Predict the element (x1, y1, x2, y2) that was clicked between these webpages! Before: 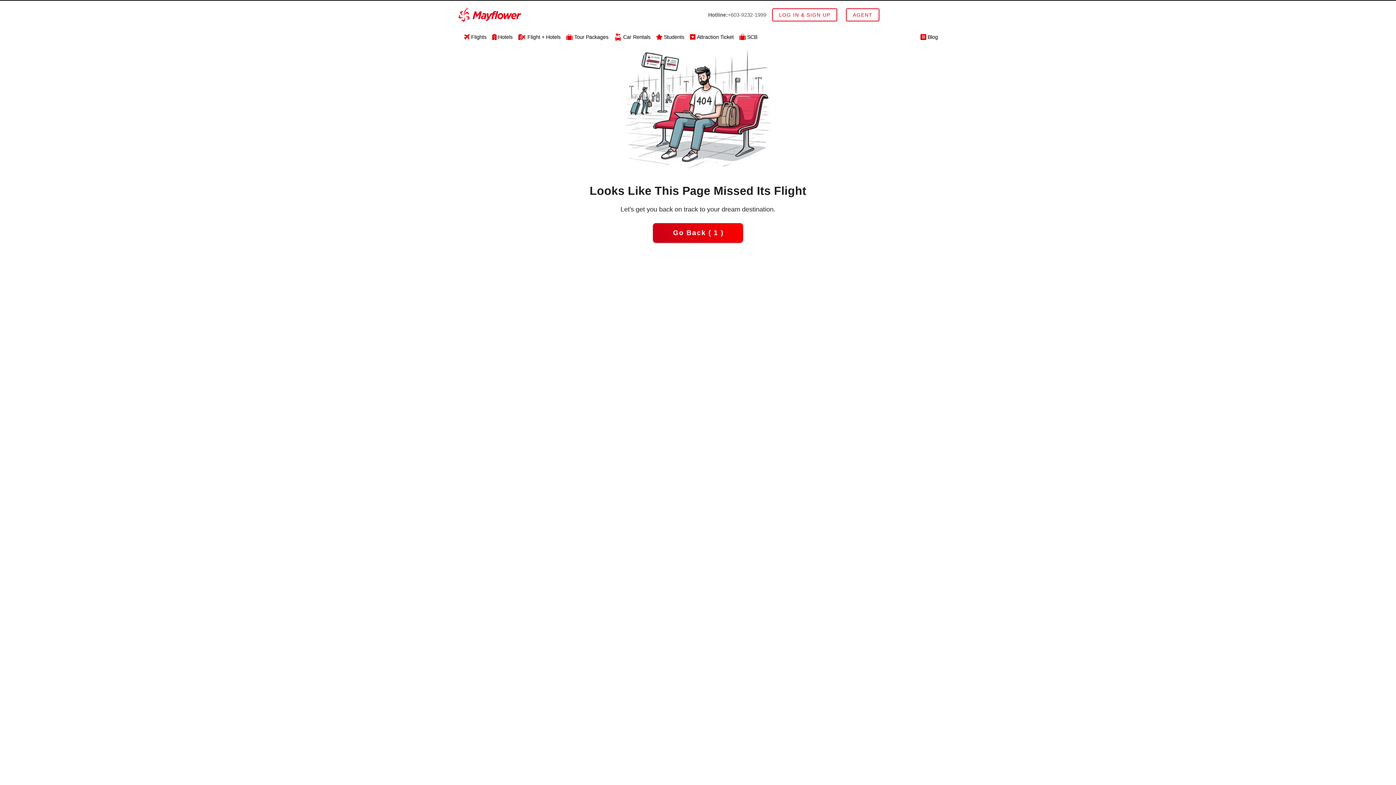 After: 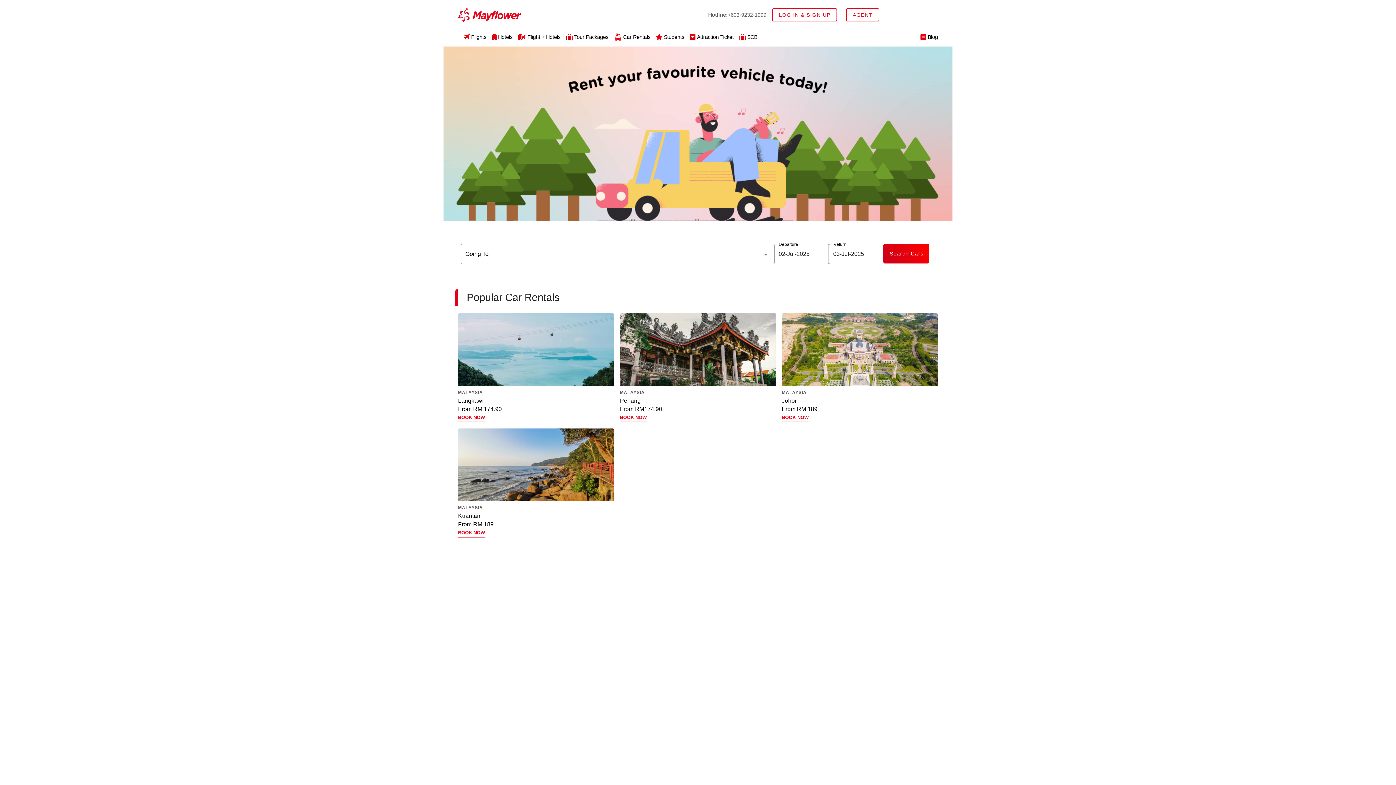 Action: bbox: (614, 29, 650, 45) label: Car Rentals